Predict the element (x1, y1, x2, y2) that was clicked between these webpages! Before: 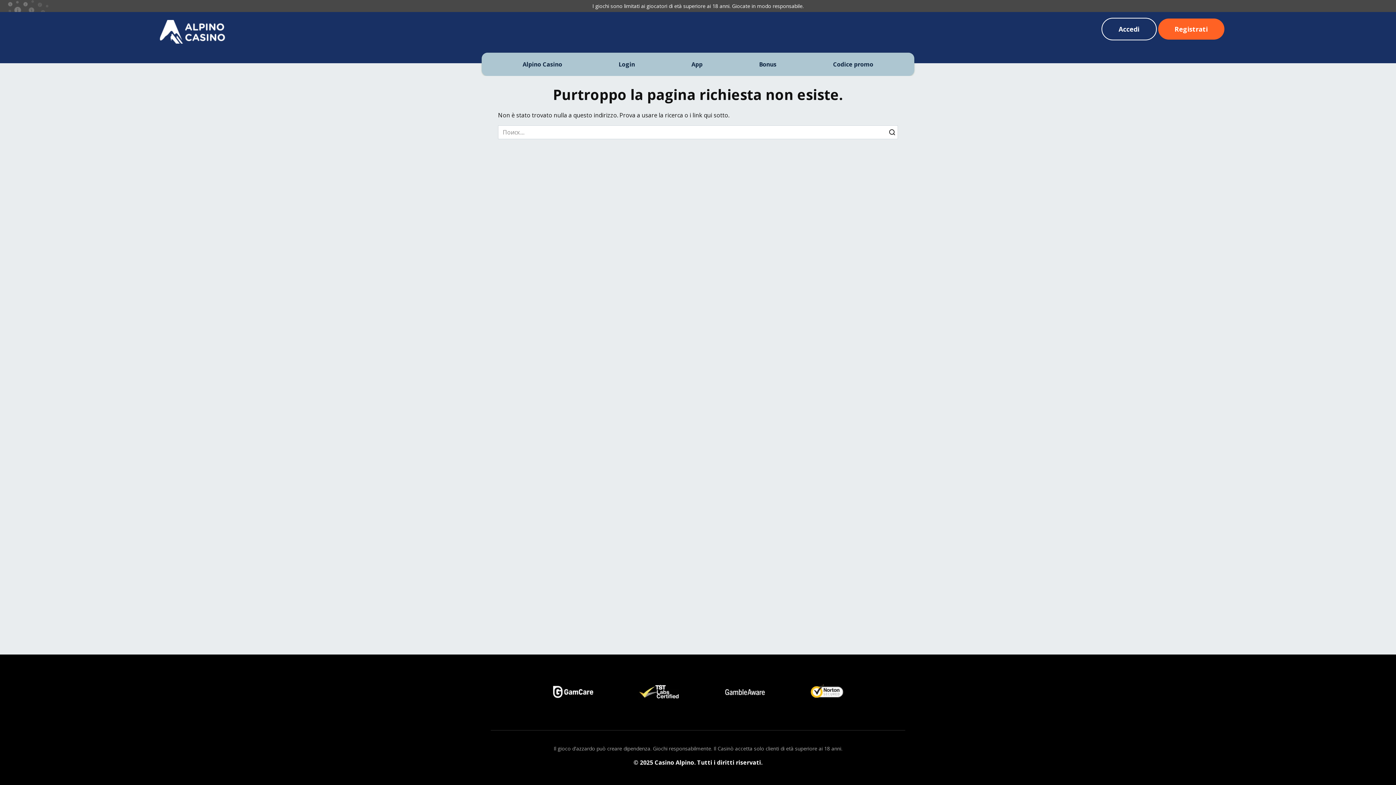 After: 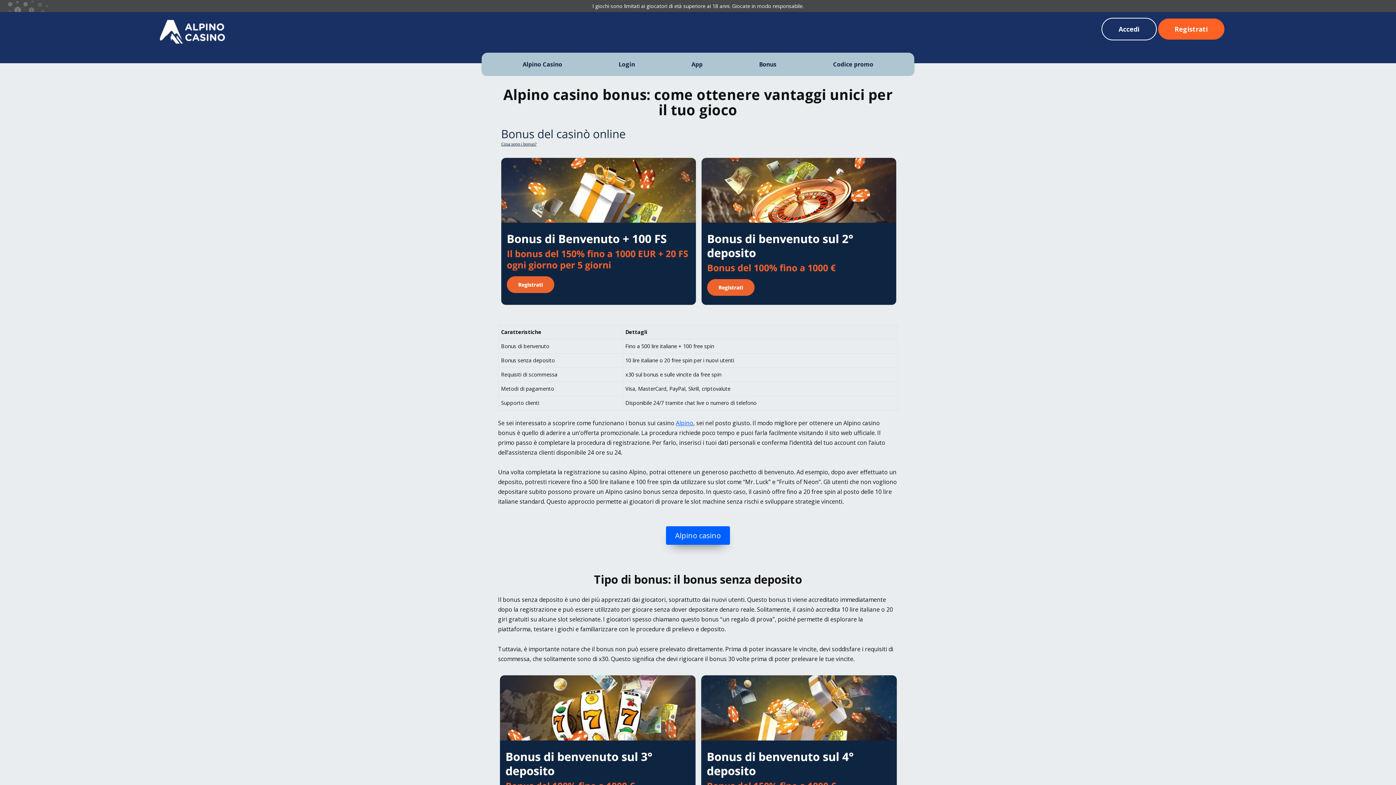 Action: label: Bonus bbox: (753, 52, 782, 76)